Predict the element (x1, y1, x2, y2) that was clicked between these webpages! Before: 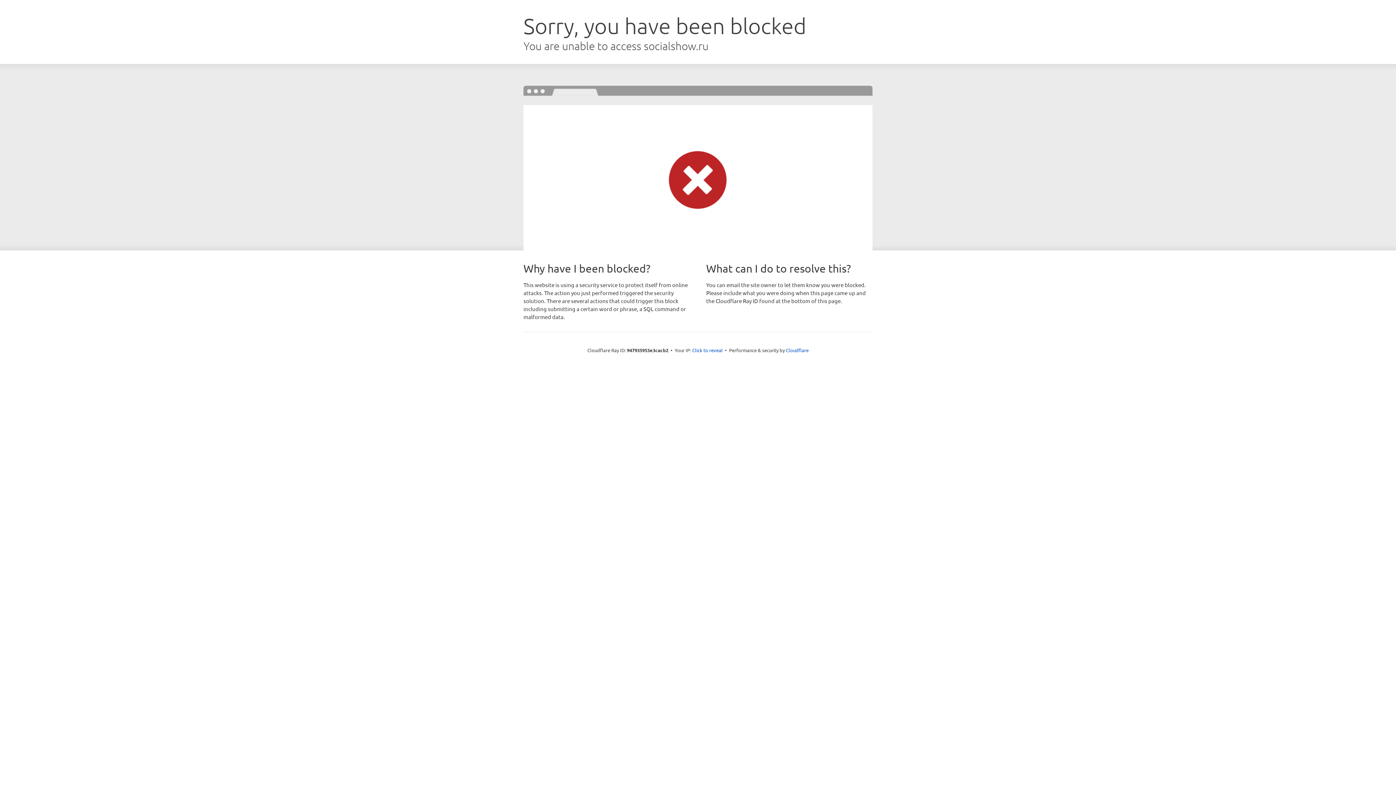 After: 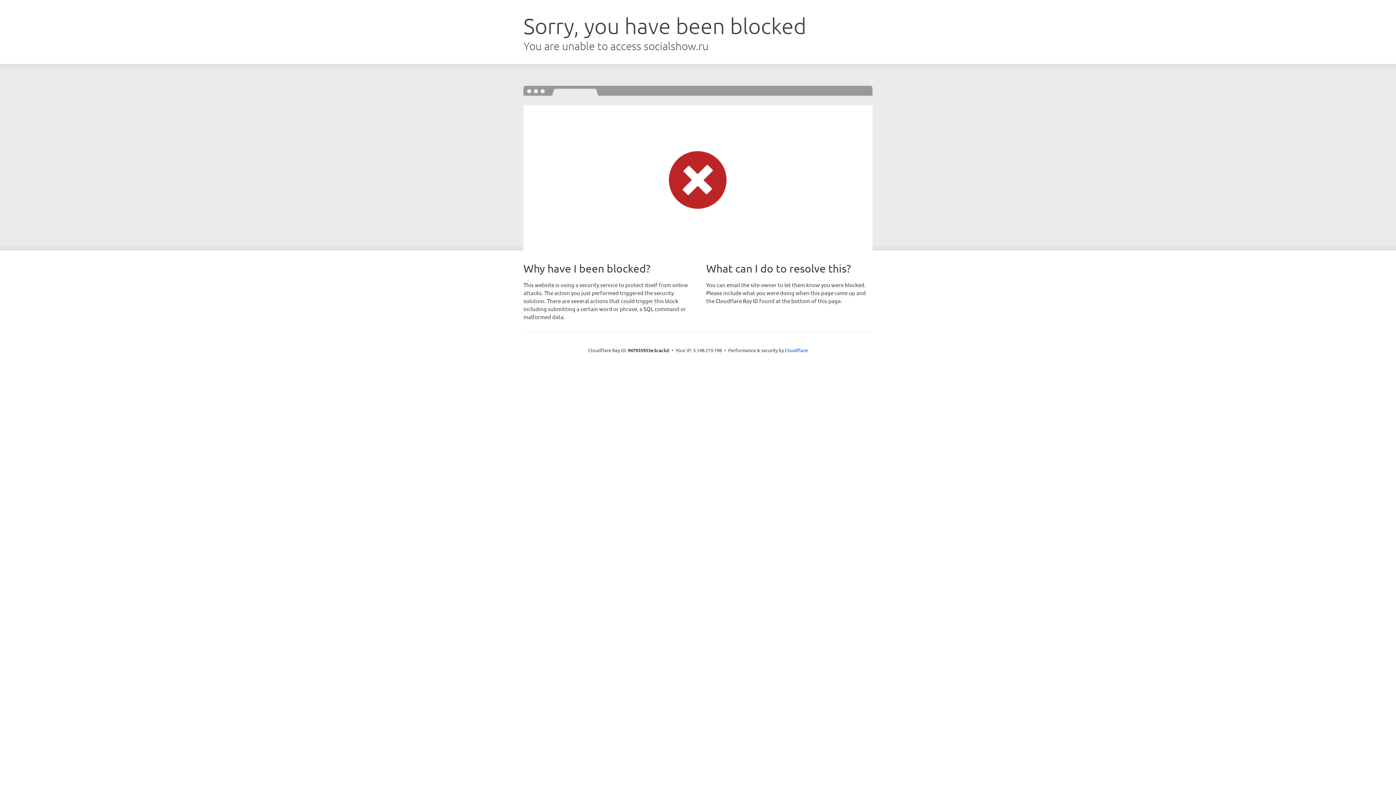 Action: label: Click to reveal bbox: (692, 346, 722, 353)